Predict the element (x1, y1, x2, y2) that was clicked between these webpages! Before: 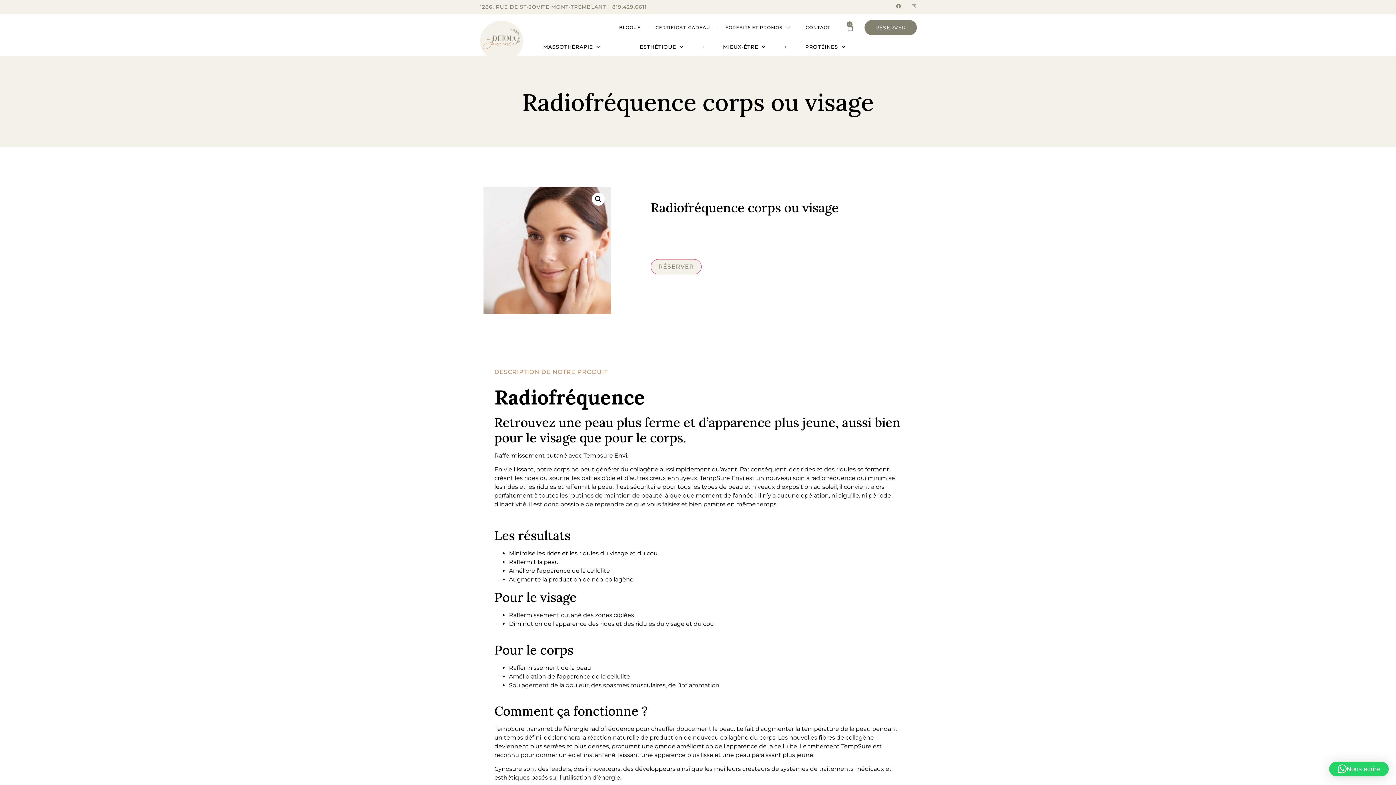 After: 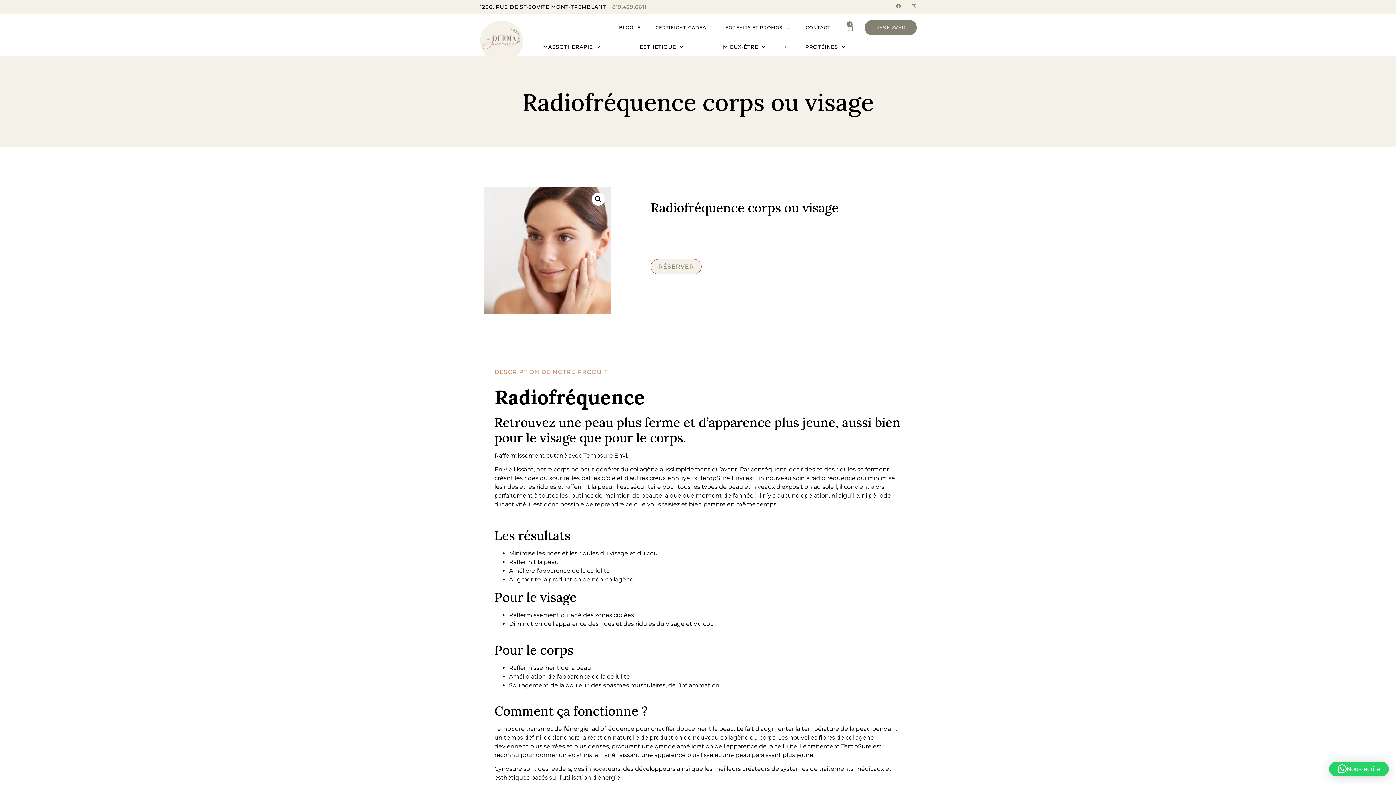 Action: bbox: (480, 3, 606, 10) label: 1286, RUE DE ST-JOVITE MONT-TREMBLANT